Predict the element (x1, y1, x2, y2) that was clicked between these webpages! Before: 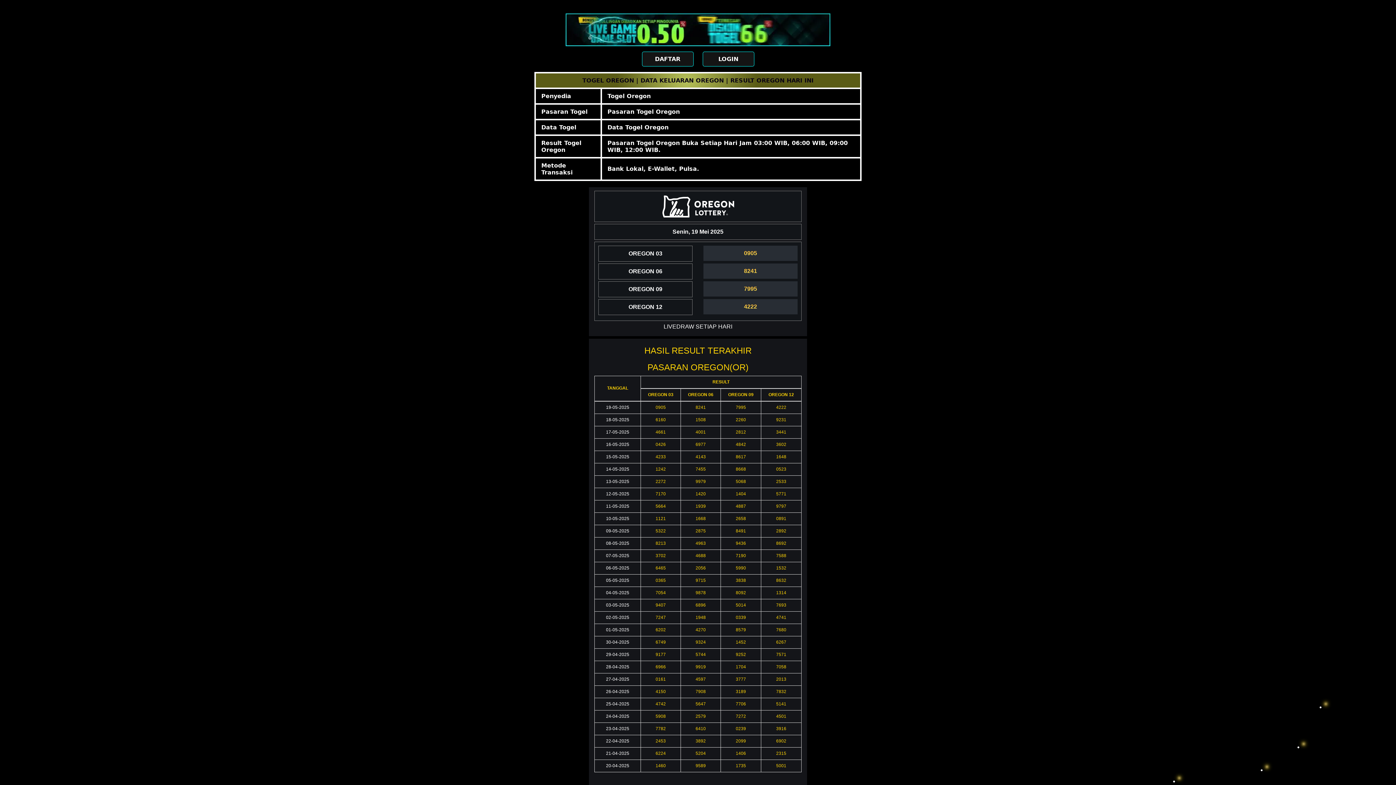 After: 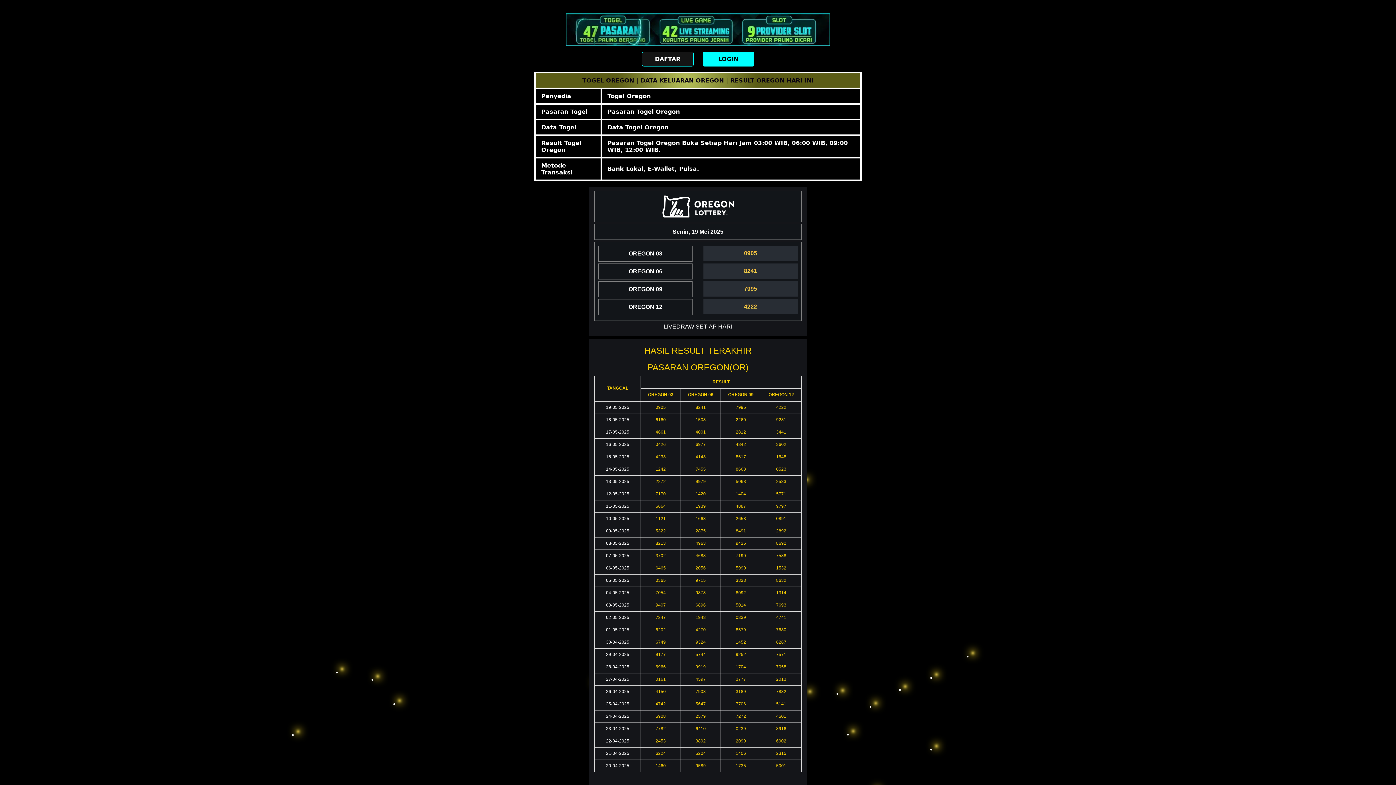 Action: bbox: (702, 51, 754, 66) label: LOGIN